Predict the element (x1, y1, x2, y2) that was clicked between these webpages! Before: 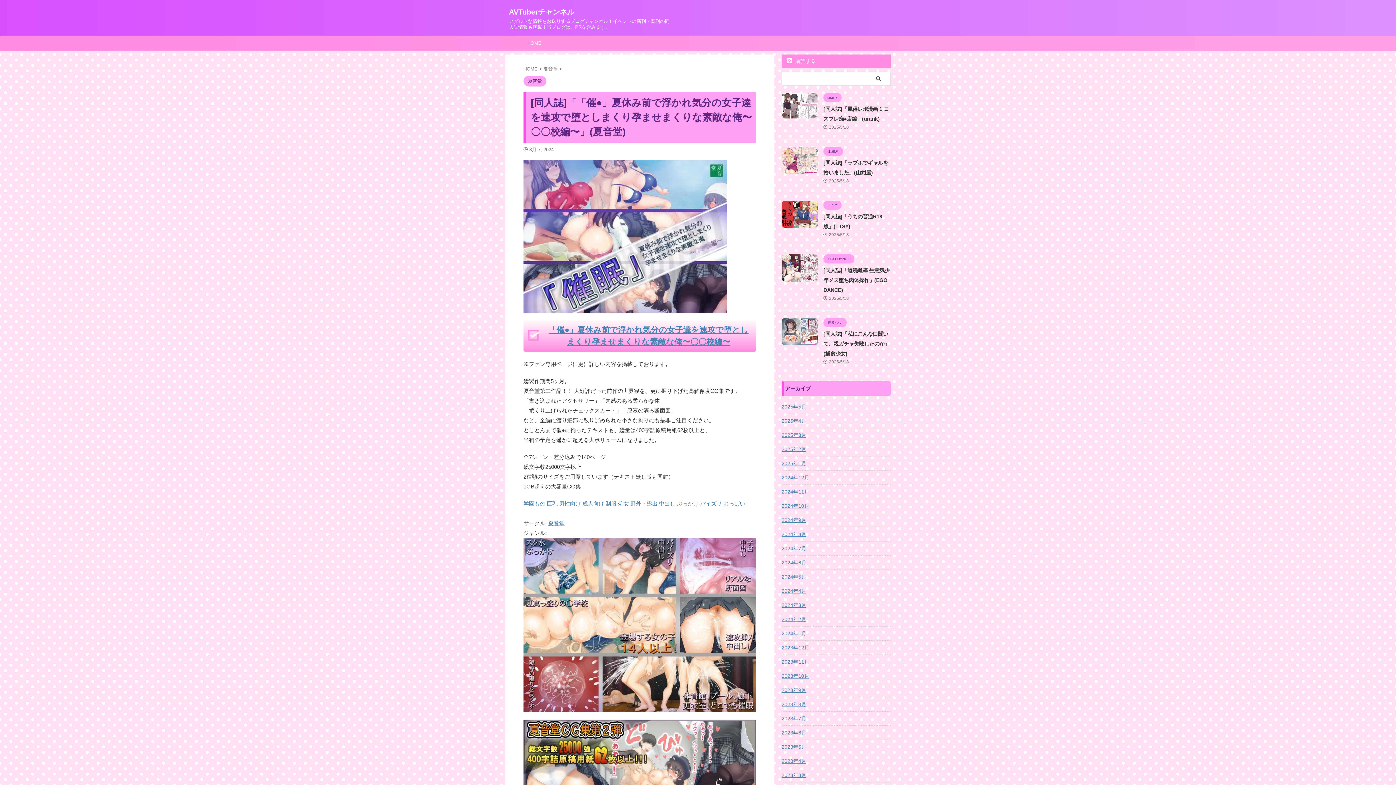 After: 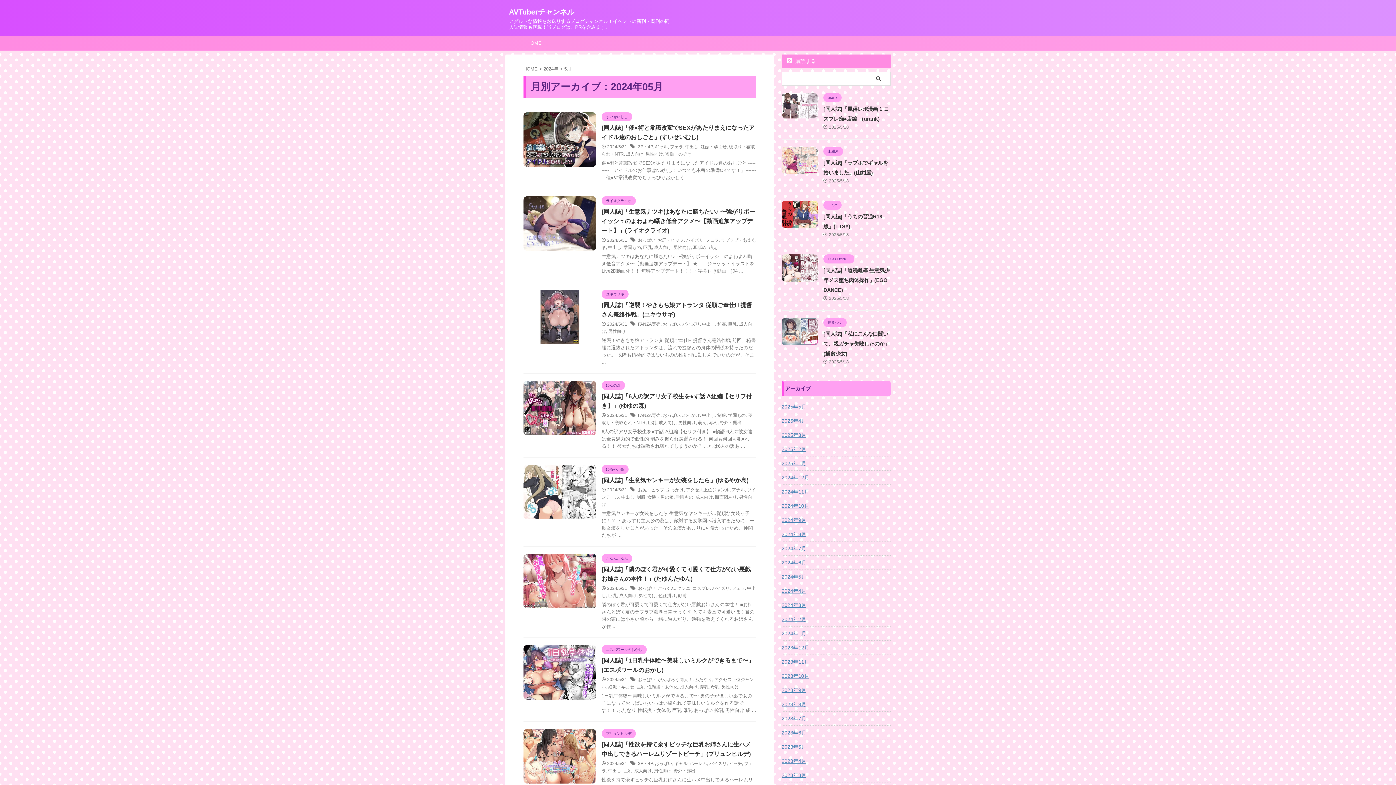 Action: bbox: (781, 570, 890, 582) label: 2024年5月